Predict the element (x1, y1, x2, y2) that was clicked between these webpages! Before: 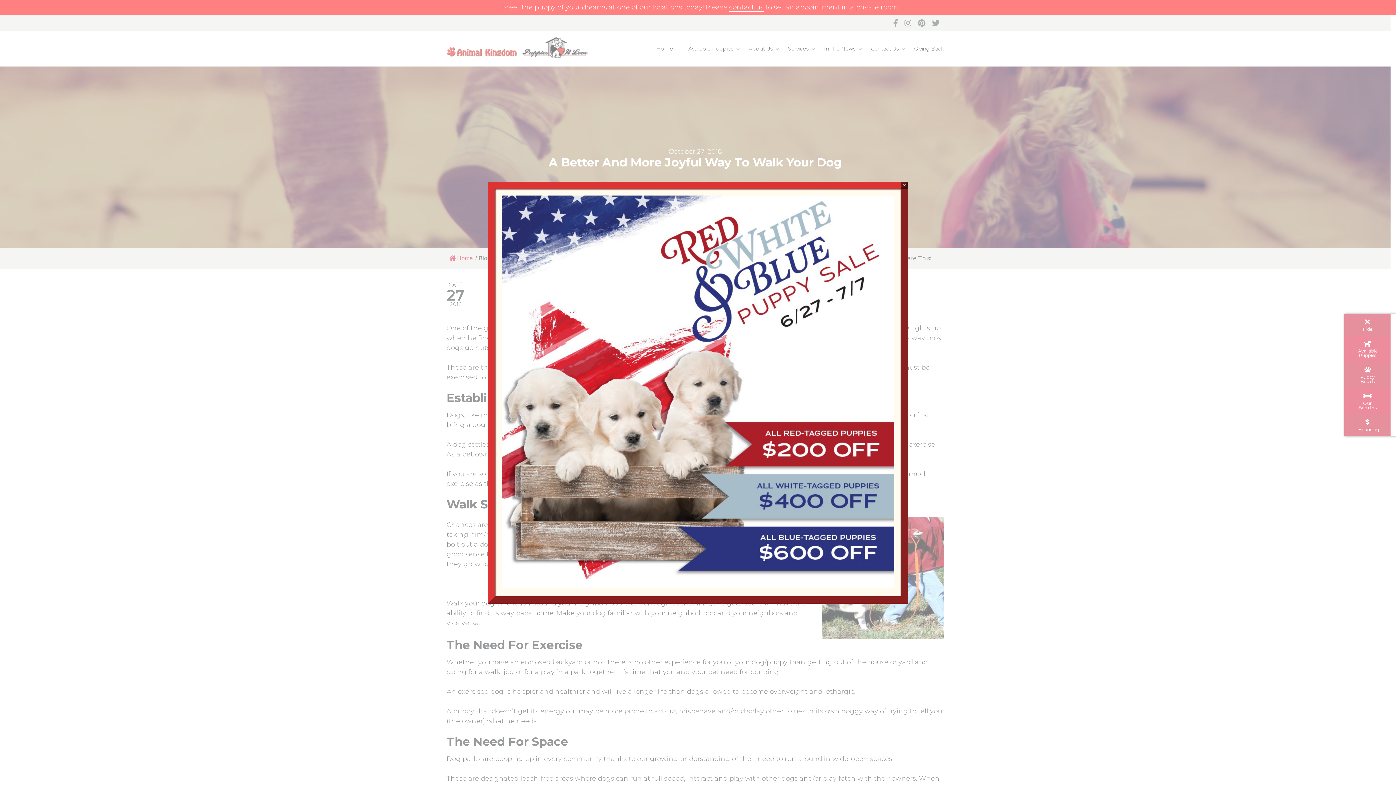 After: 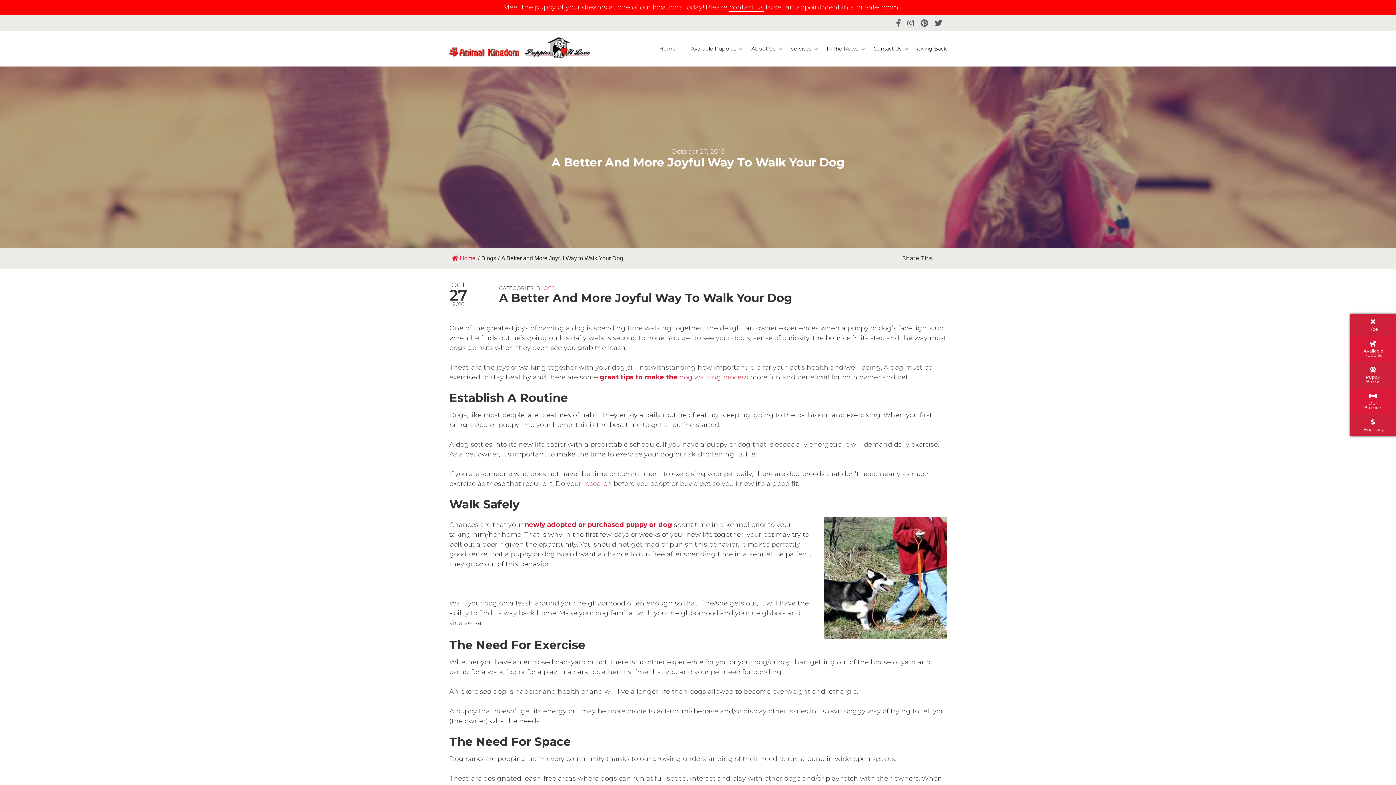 Action: bbox: (901, 181, 908, 188) label: Close